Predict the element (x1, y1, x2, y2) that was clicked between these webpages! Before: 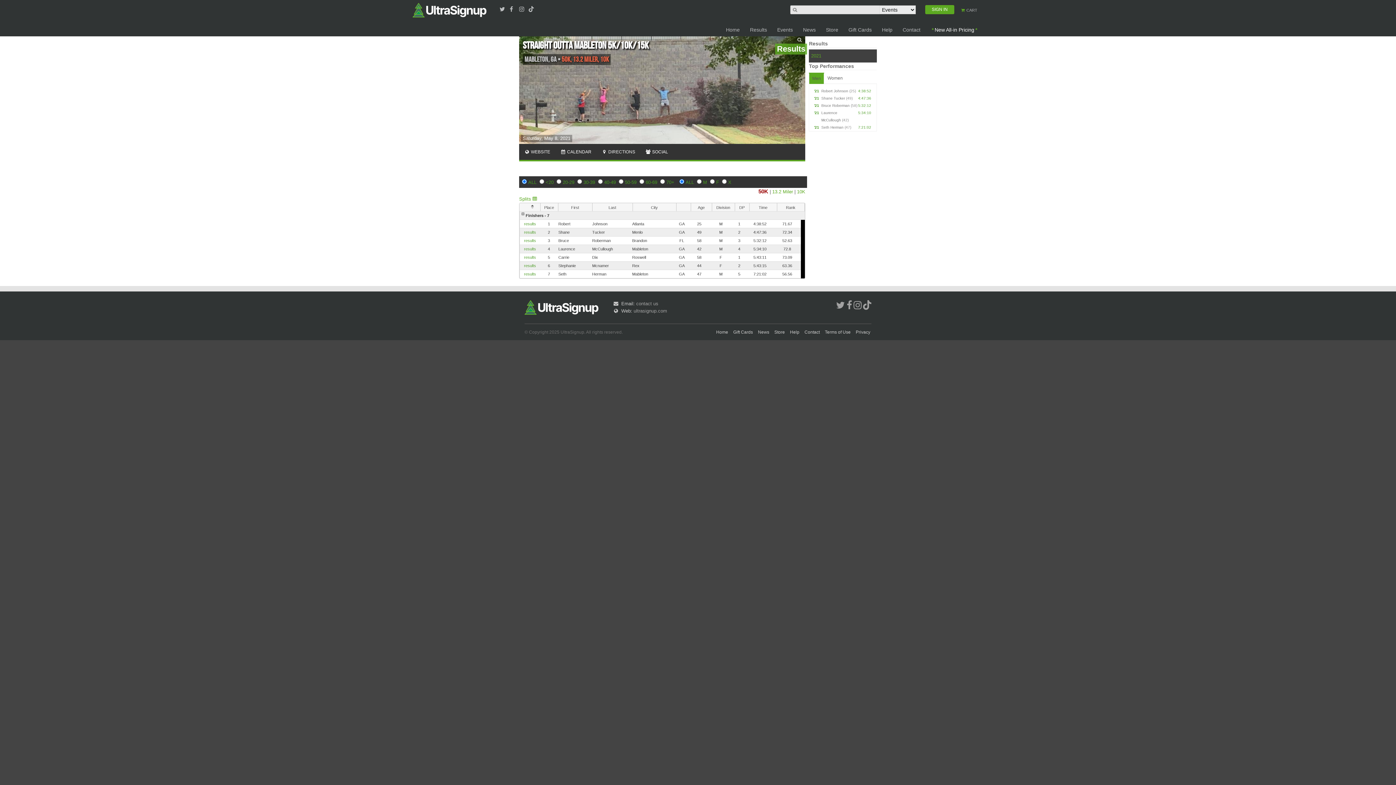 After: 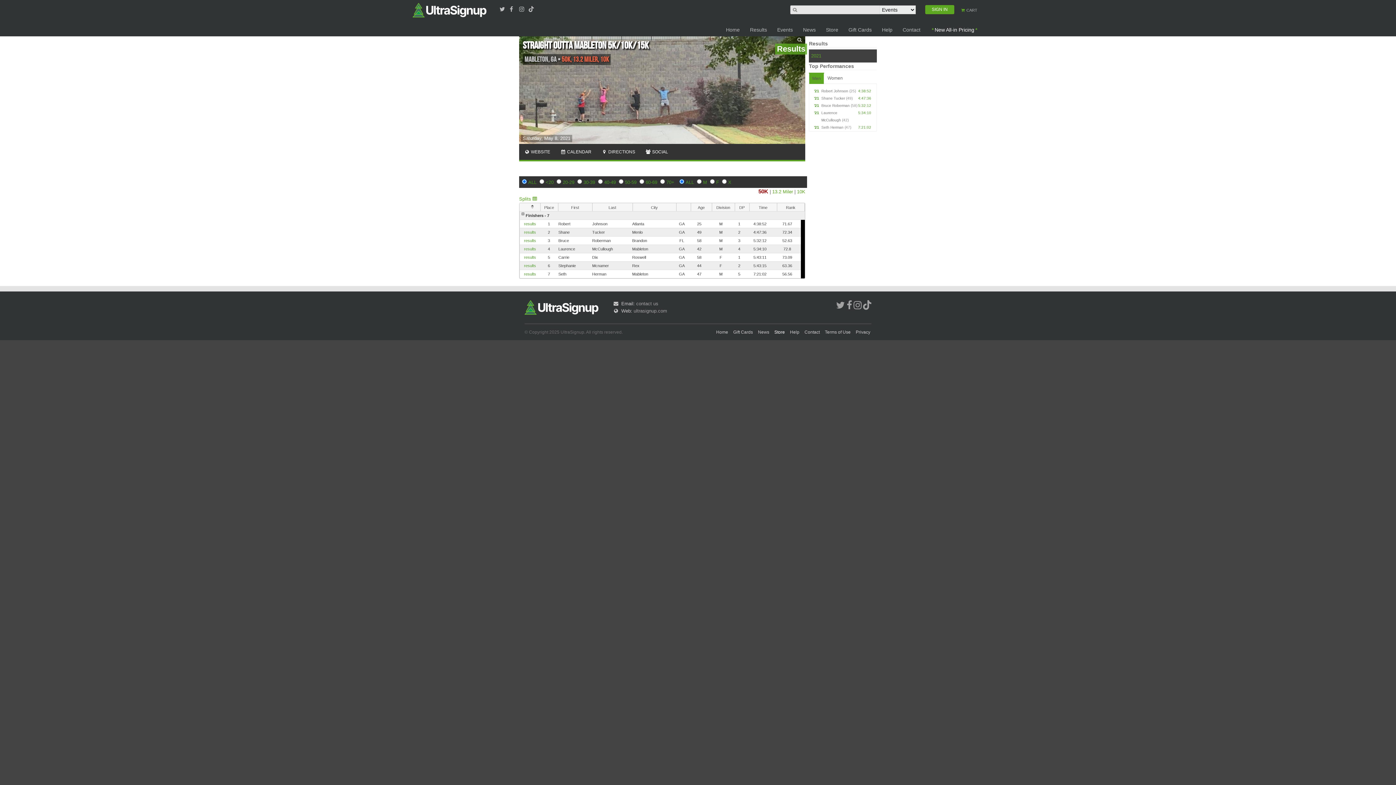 Action: label: Store bbox: (773, 329, 786, 334)